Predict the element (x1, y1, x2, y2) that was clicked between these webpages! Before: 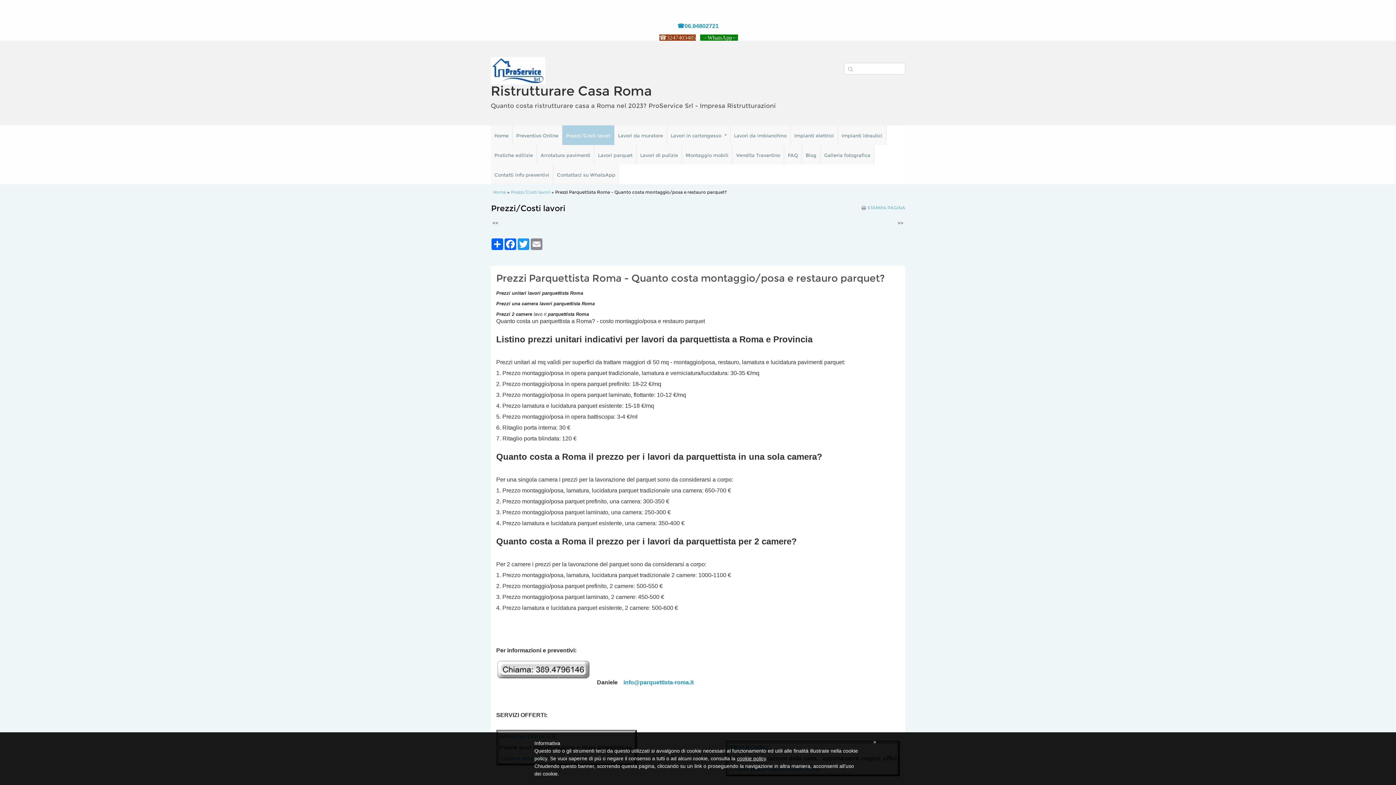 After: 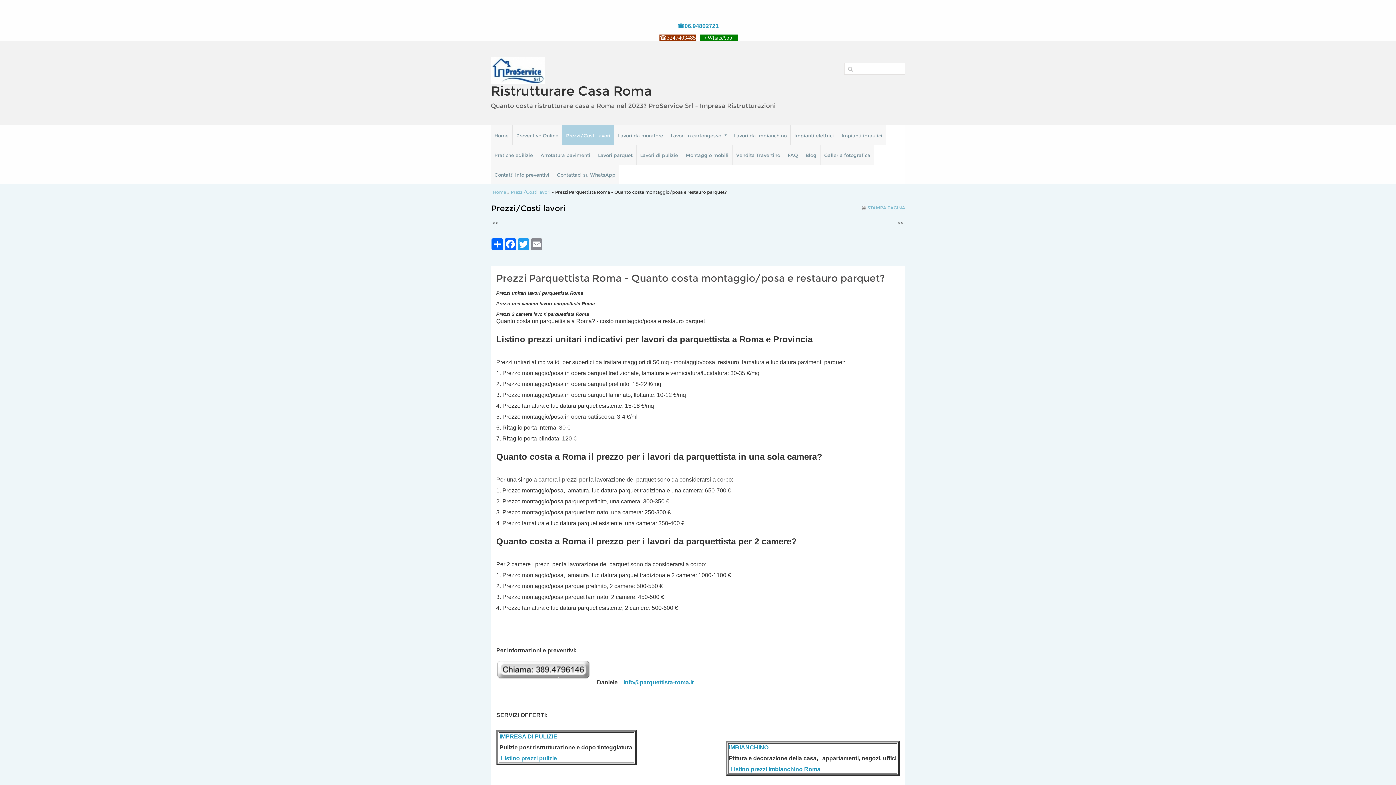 Action: bbox: (693, 679, 695, 685) label:  